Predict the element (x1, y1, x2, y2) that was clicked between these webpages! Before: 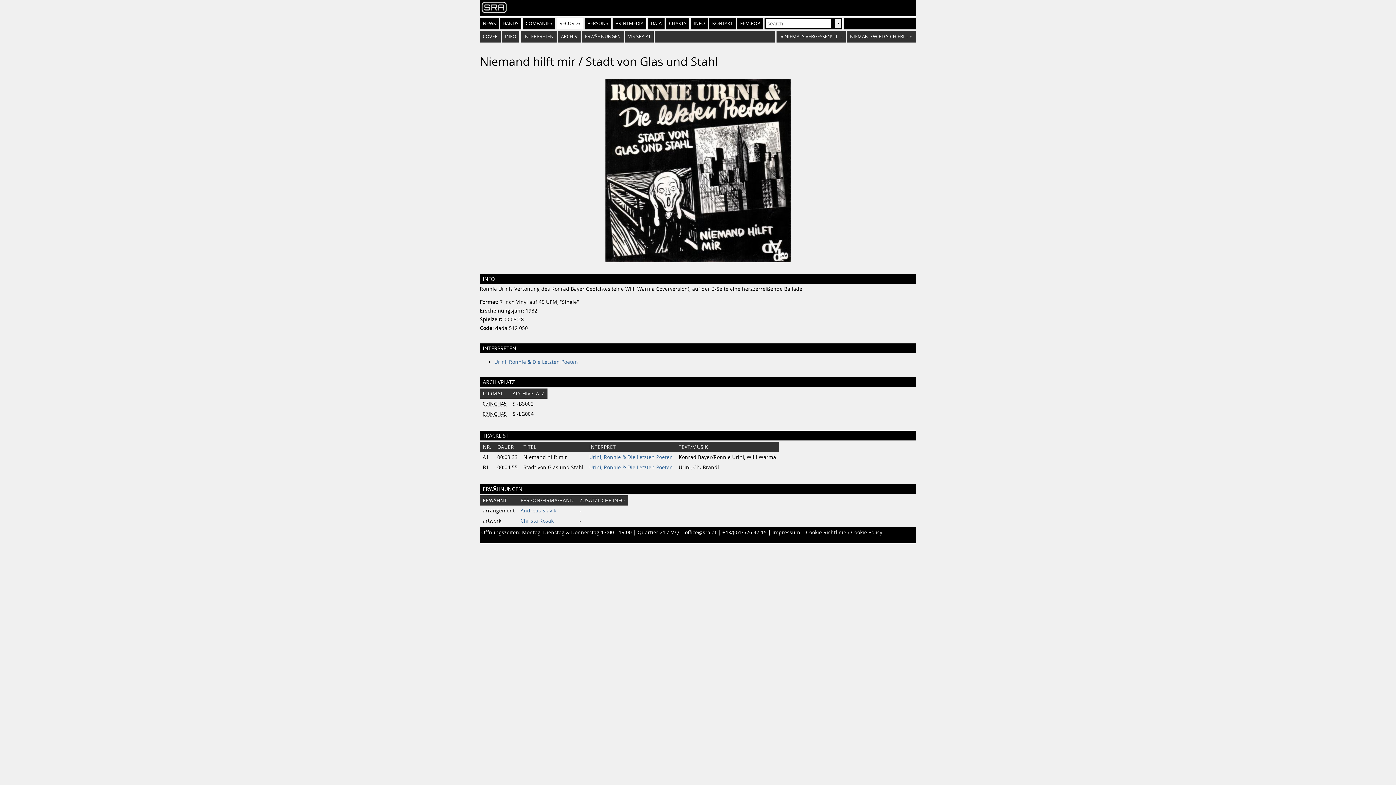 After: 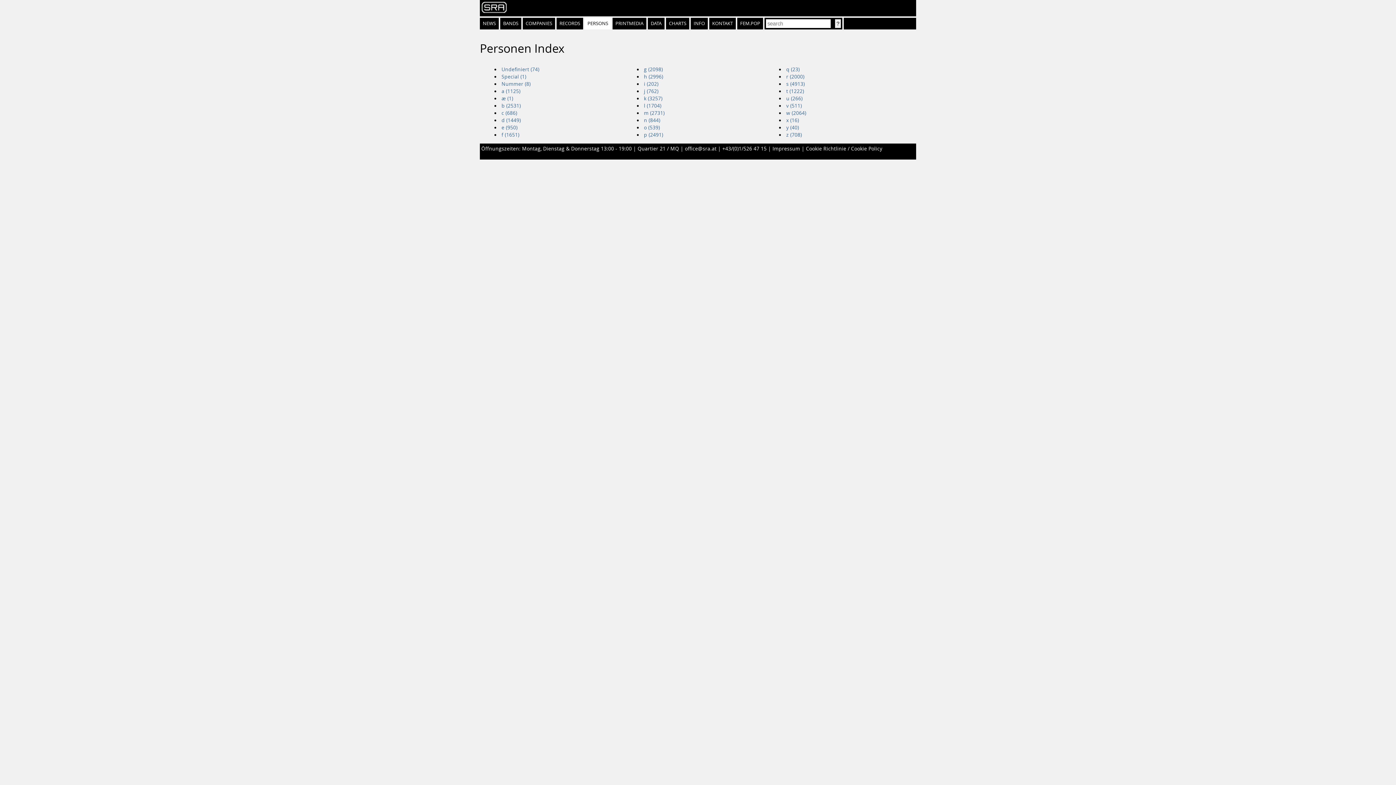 Action: label: PERSONS bbox: (584, 17, 611, 29)